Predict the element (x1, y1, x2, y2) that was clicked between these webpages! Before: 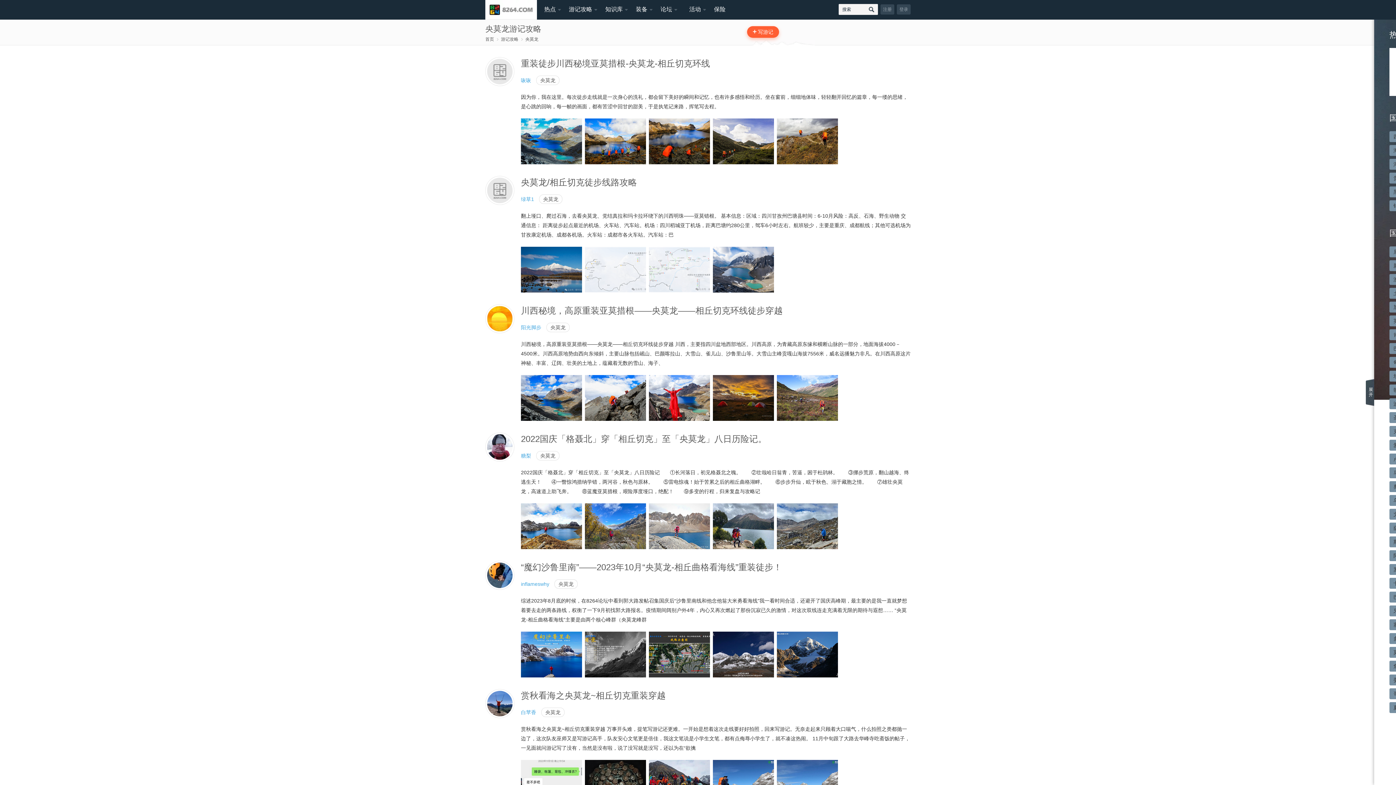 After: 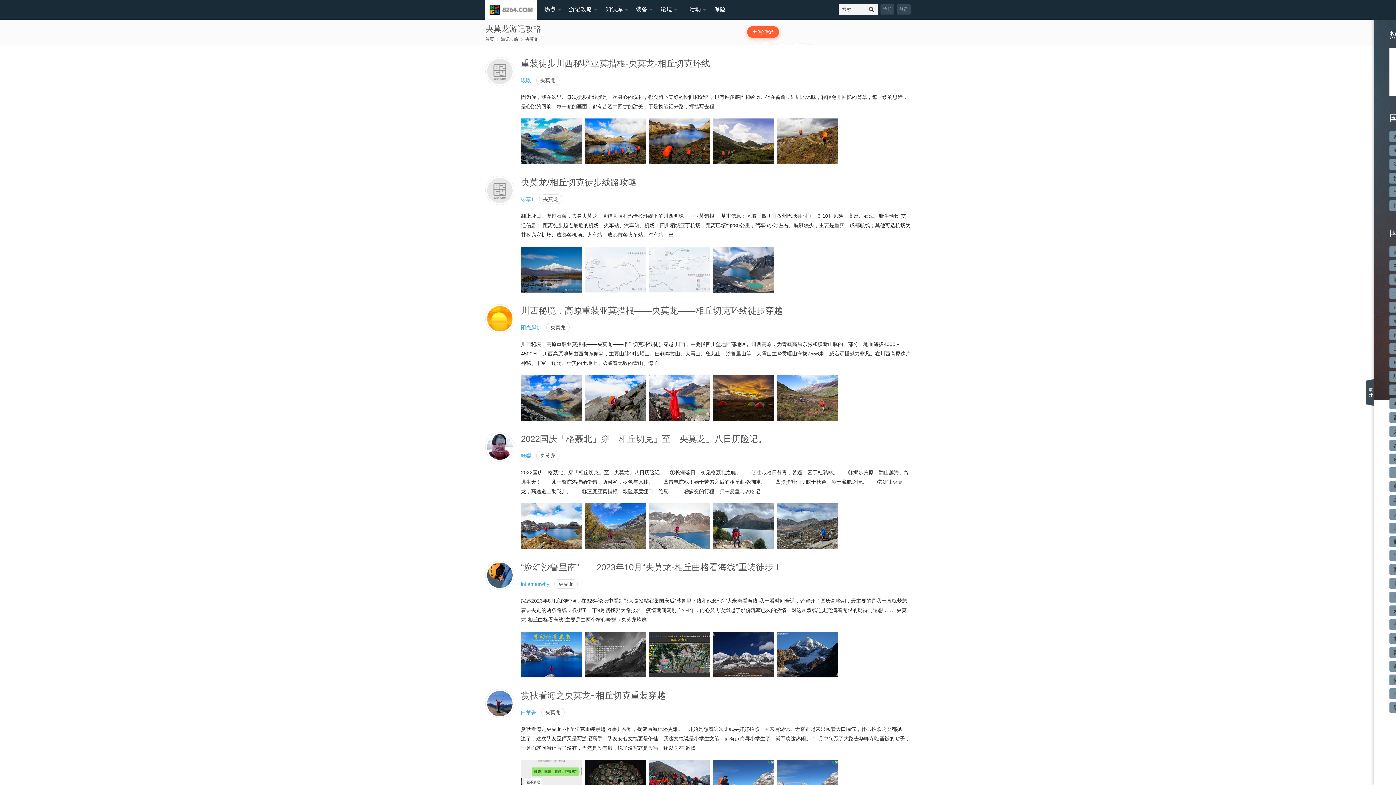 Action: bbox: (713, 118, 774, 164)